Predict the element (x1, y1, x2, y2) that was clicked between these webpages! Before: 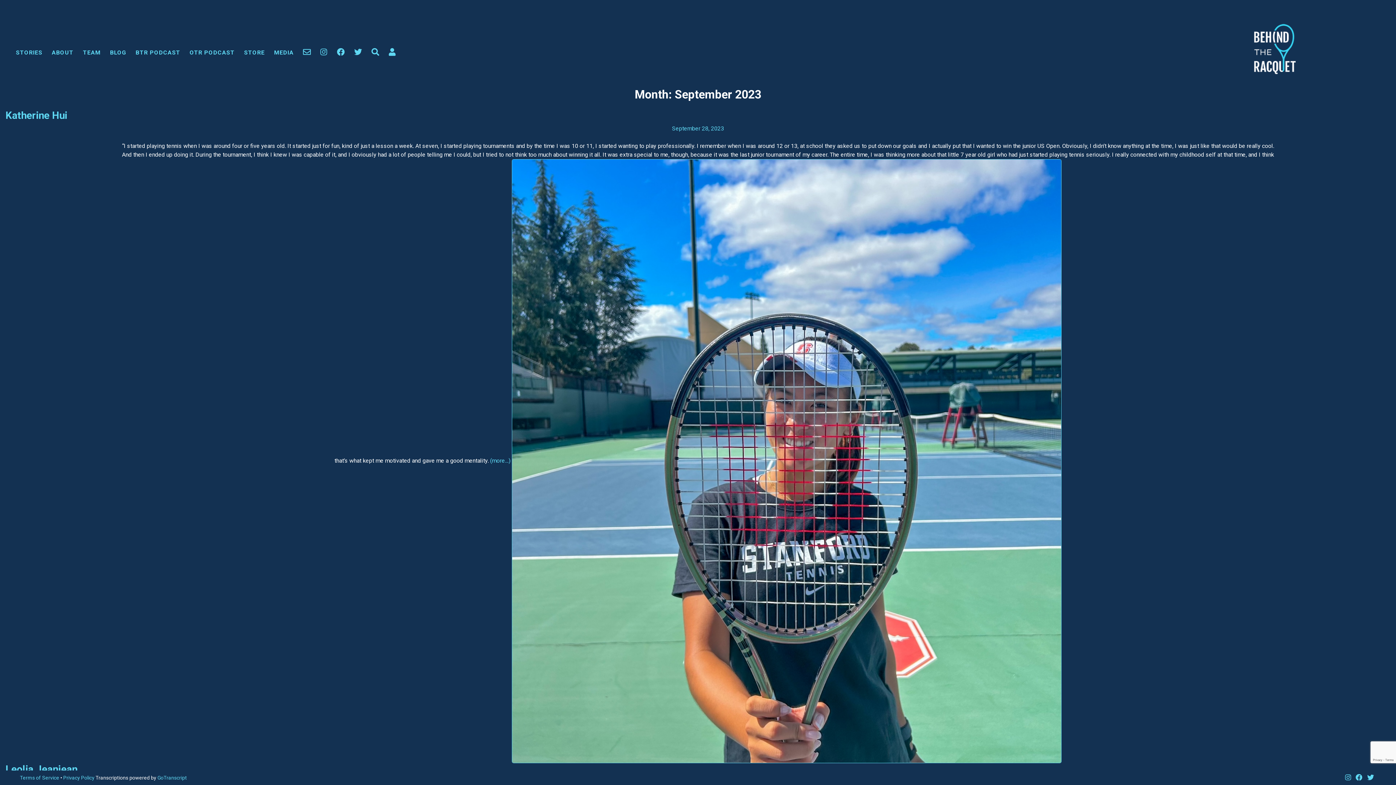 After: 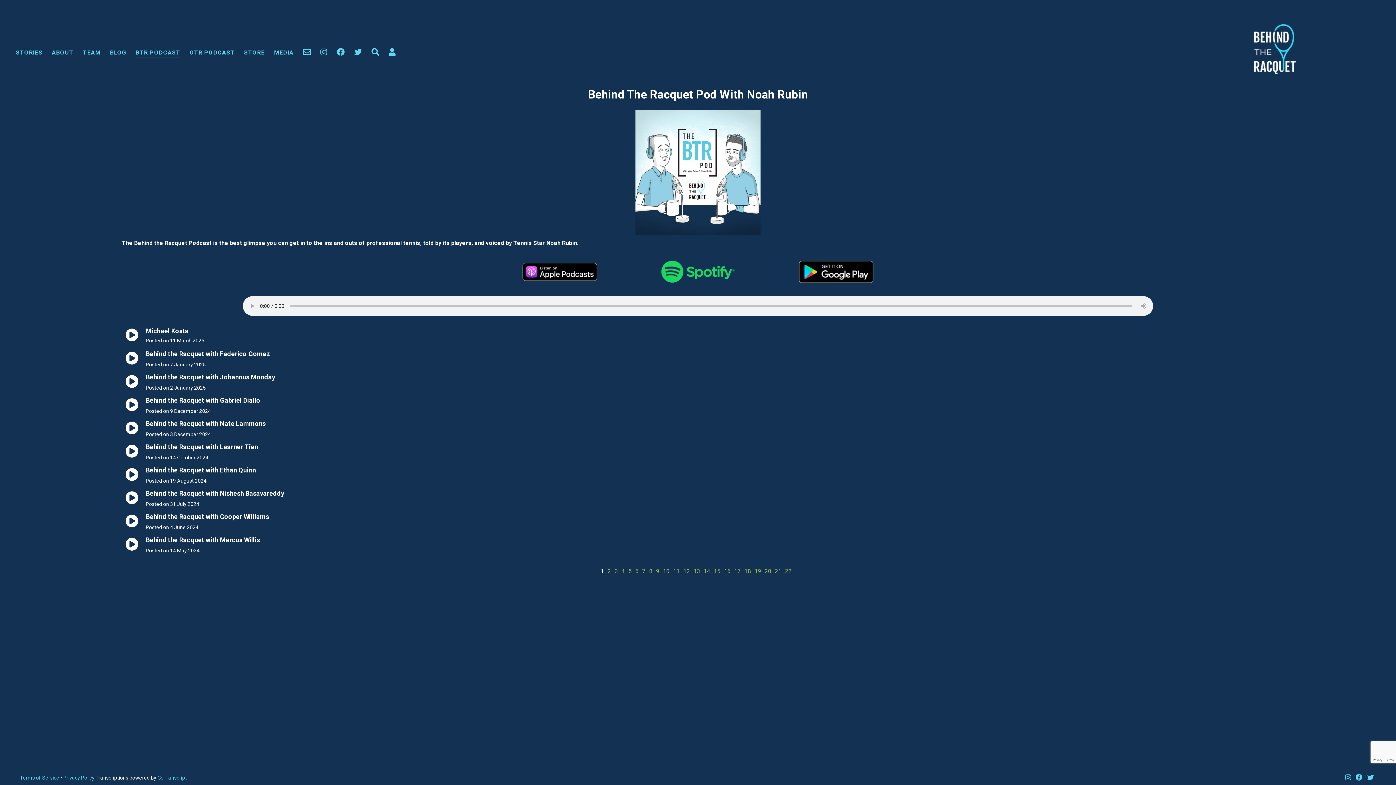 Action: label: BTR PODCAST bbox: (135, 48, 180, 57)